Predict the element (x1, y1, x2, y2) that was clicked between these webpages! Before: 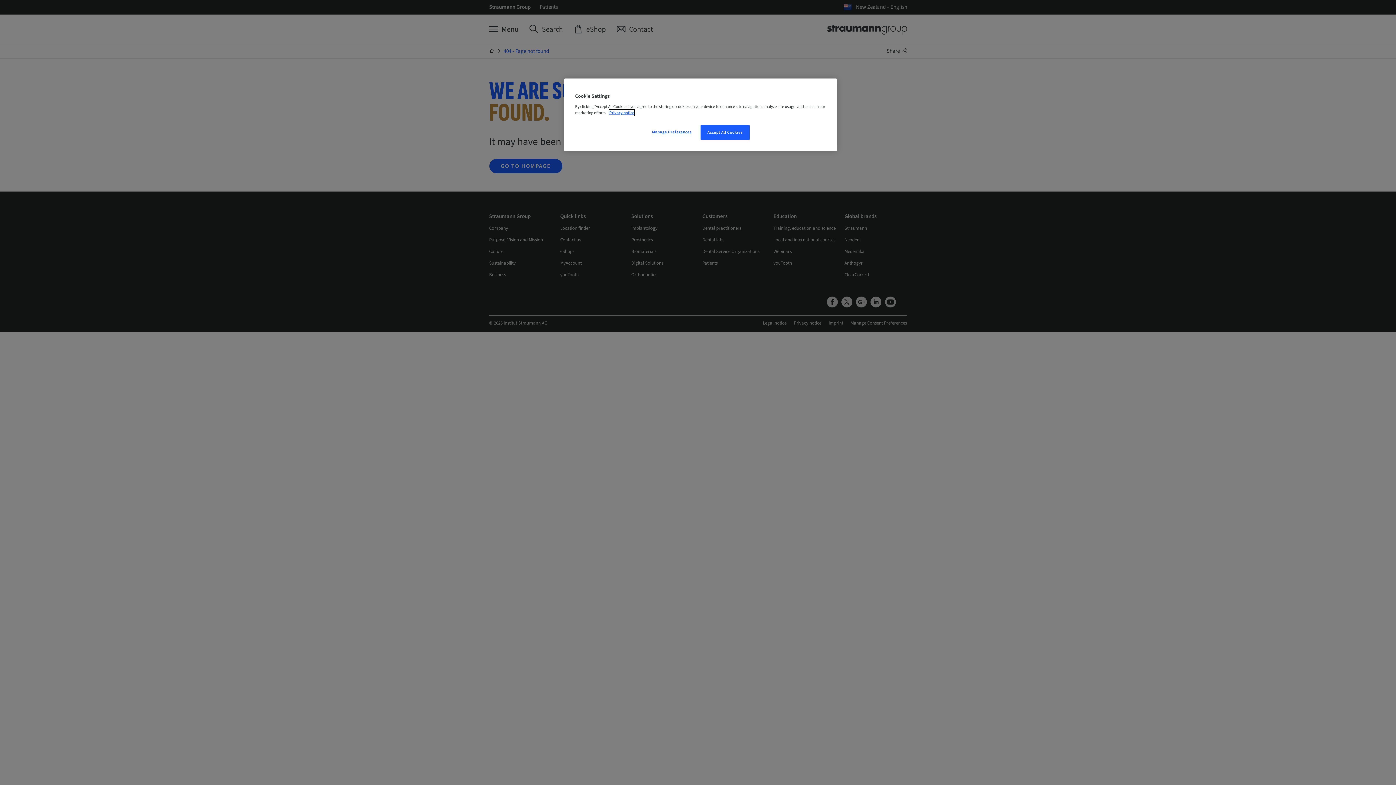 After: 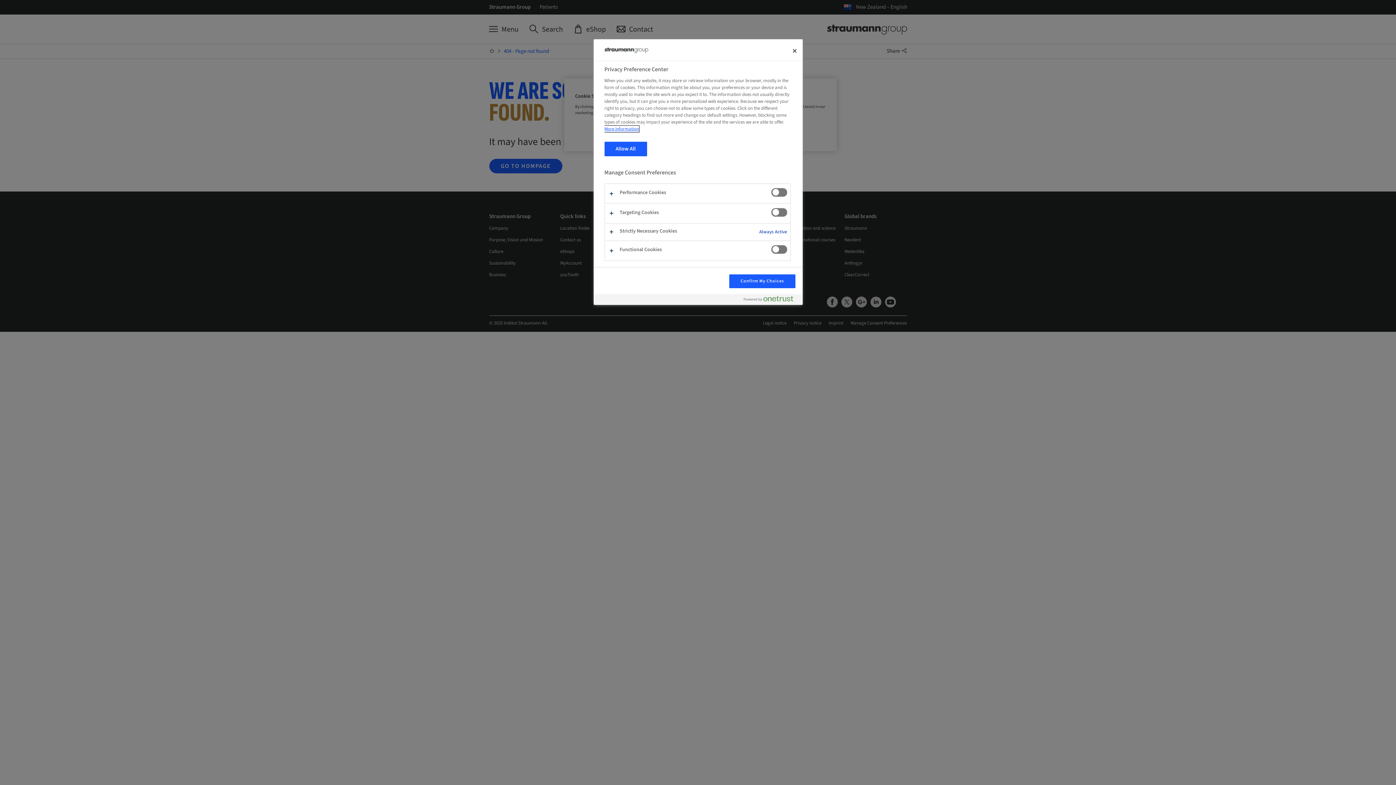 Action: bbox: (647, 125, 696, 139) label: Manage Preferences